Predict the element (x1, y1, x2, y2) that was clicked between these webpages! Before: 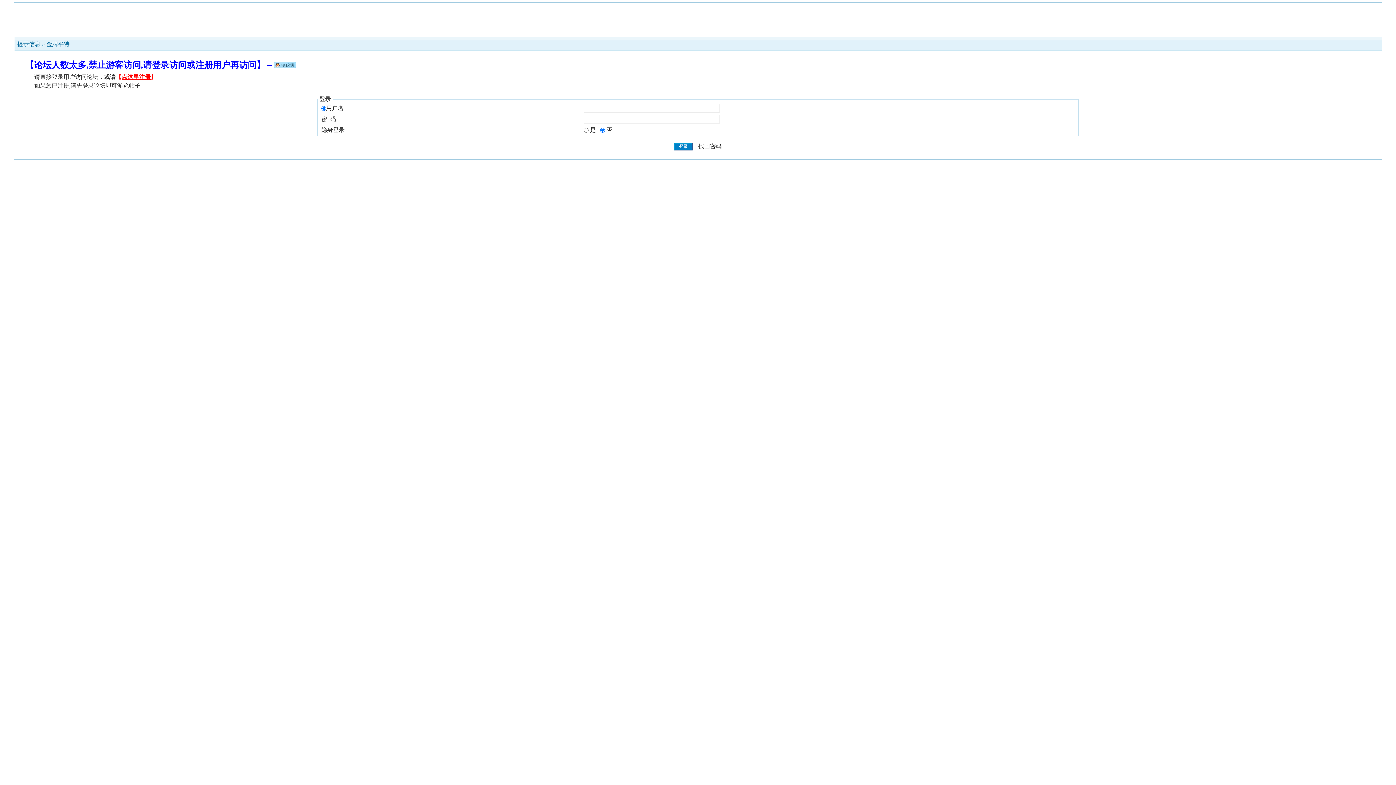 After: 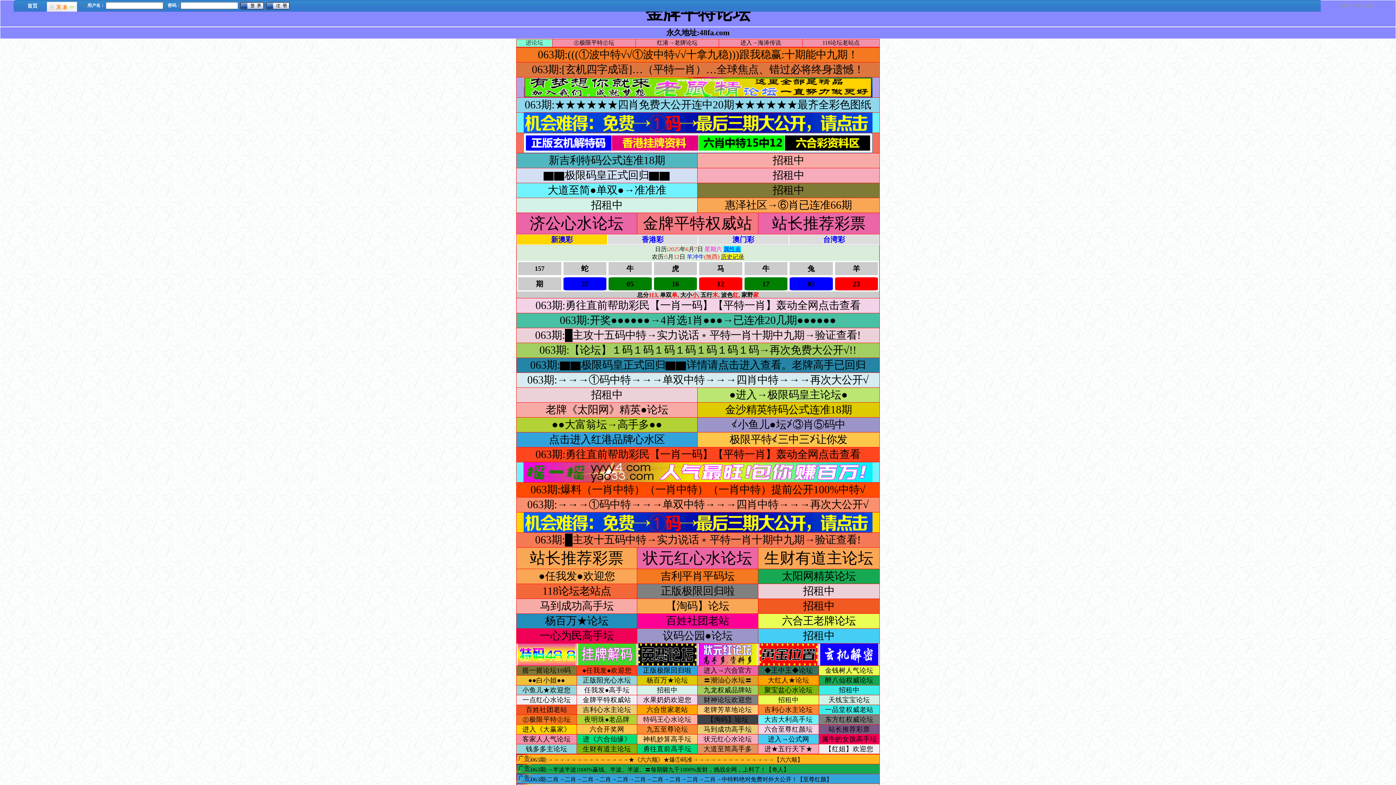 Action: bbox: (46, 41, 69, 47) label: 金牌平特